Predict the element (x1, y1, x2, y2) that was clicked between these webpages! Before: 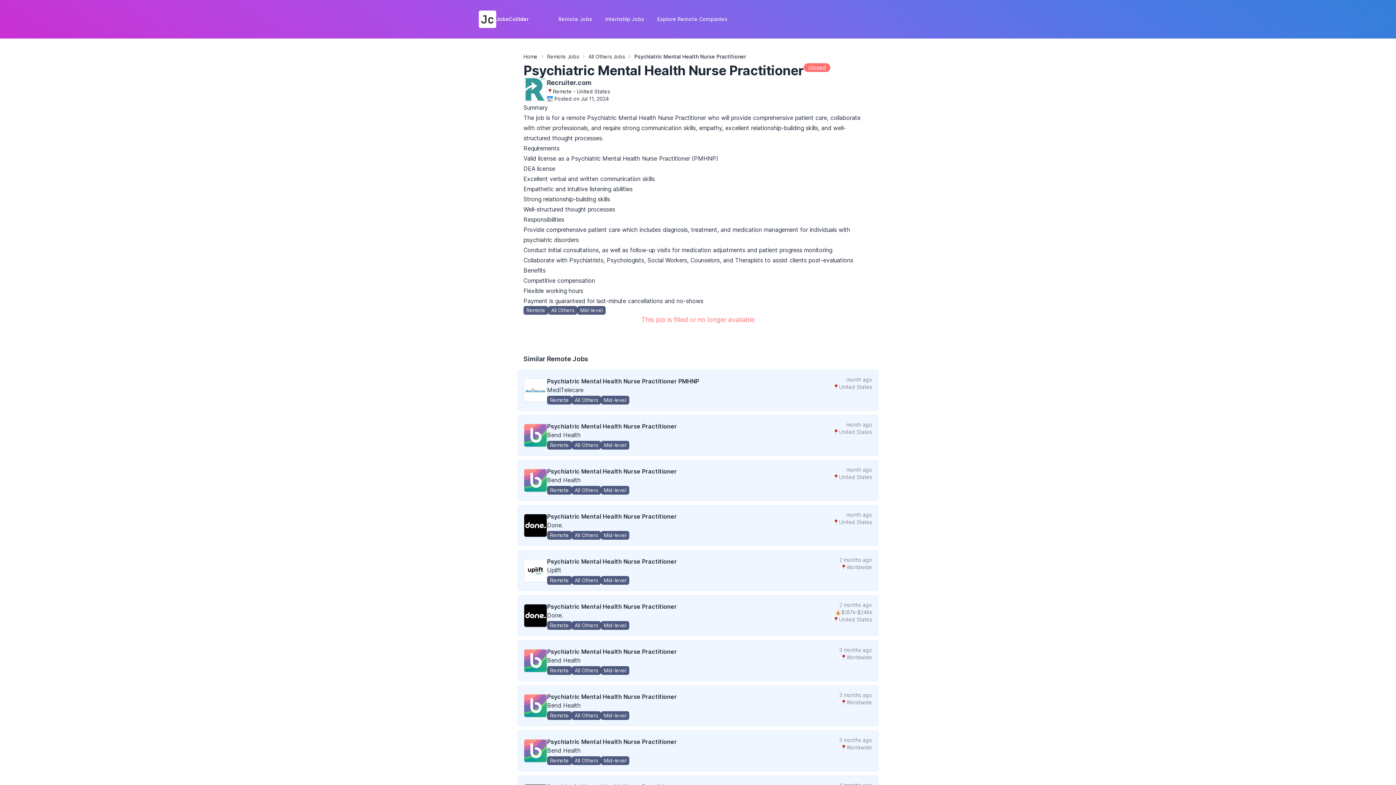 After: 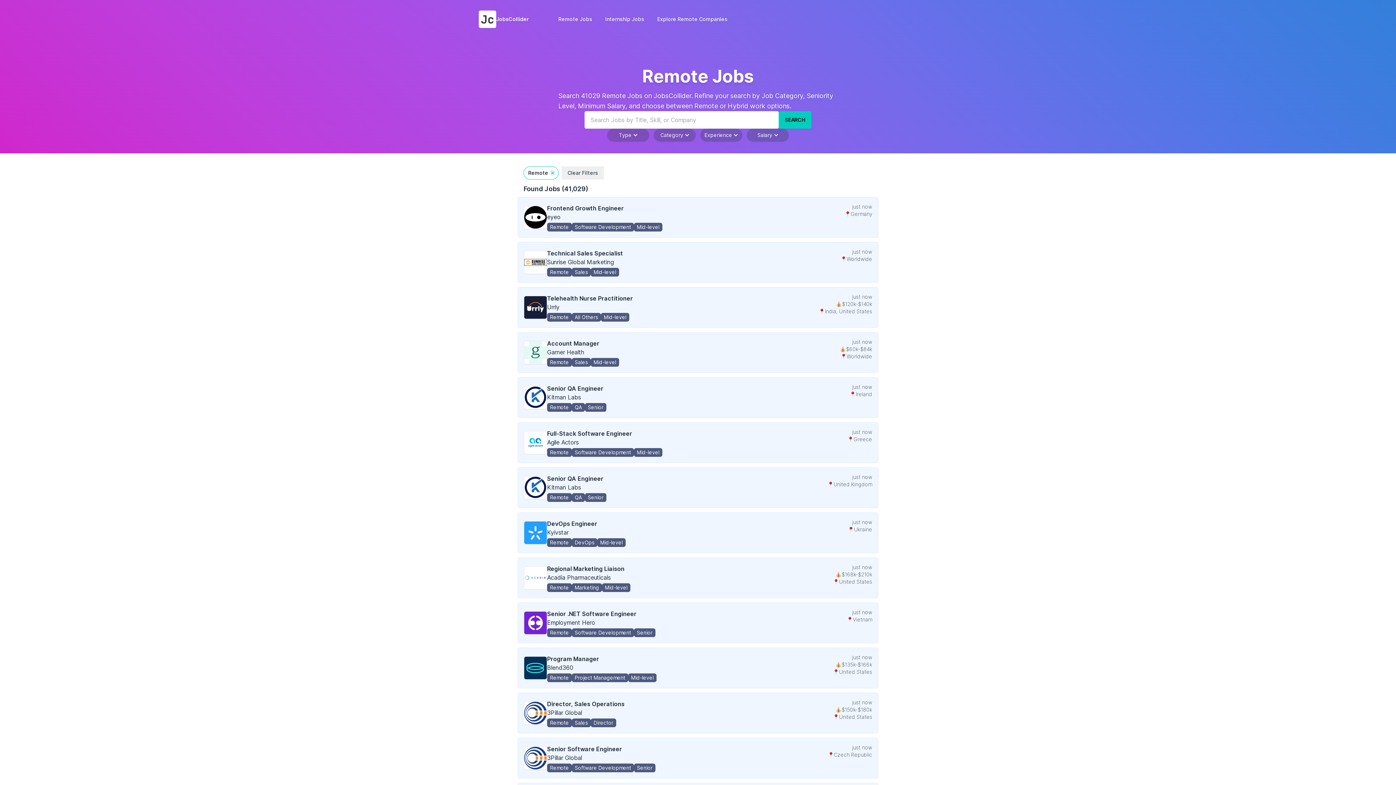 Action: label: View Remote Jobs bbox: (547, 576, 572, 585)